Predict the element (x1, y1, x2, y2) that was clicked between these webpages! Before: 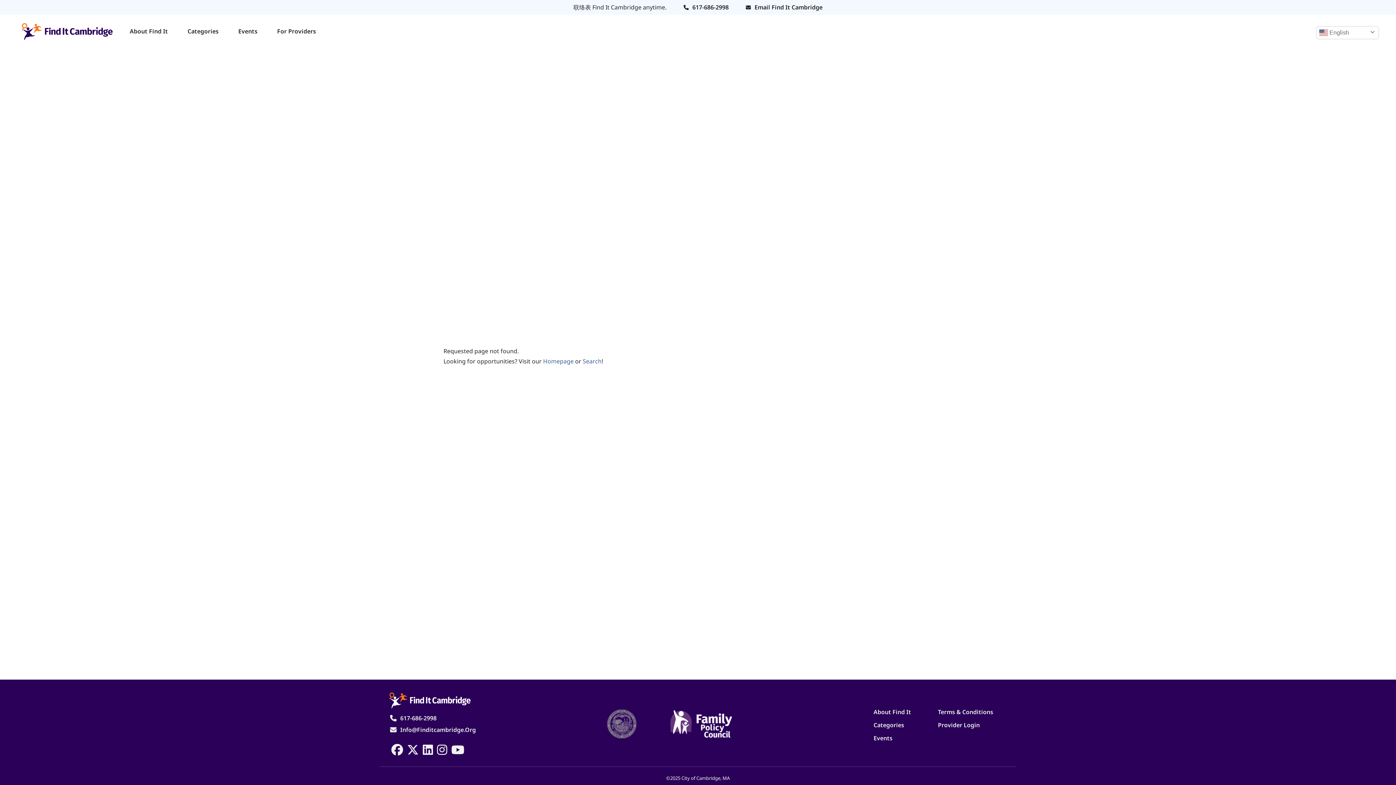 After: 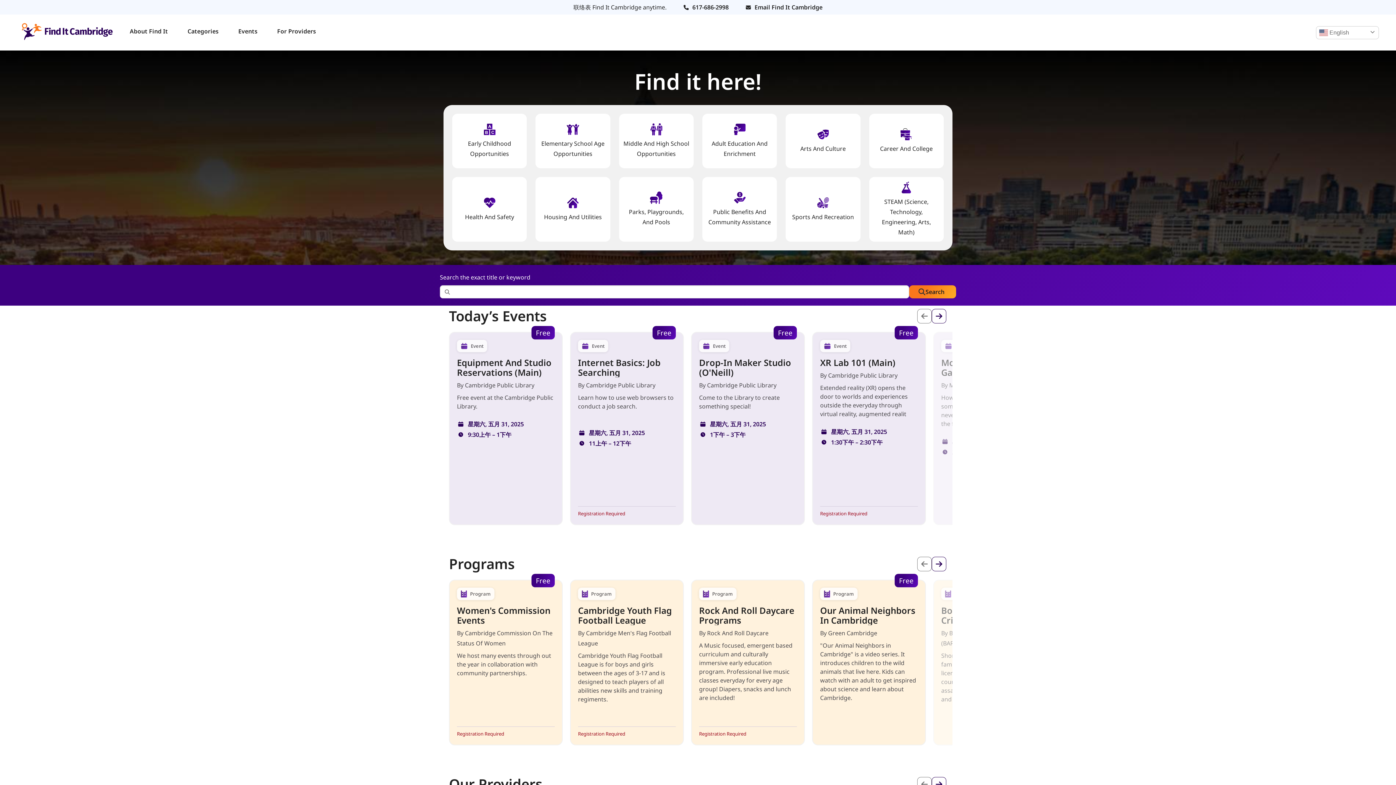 Action: bbox: (389, 692, 480, 708)